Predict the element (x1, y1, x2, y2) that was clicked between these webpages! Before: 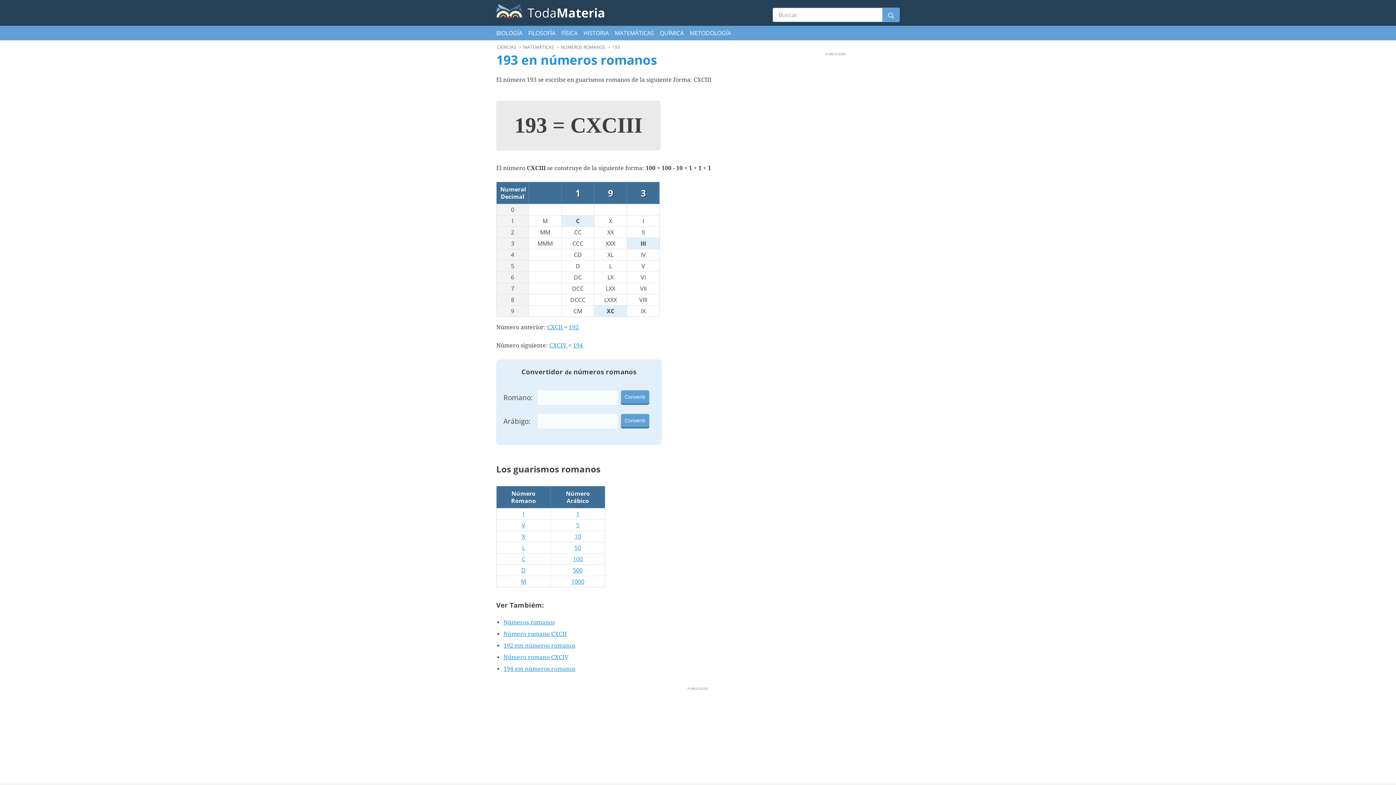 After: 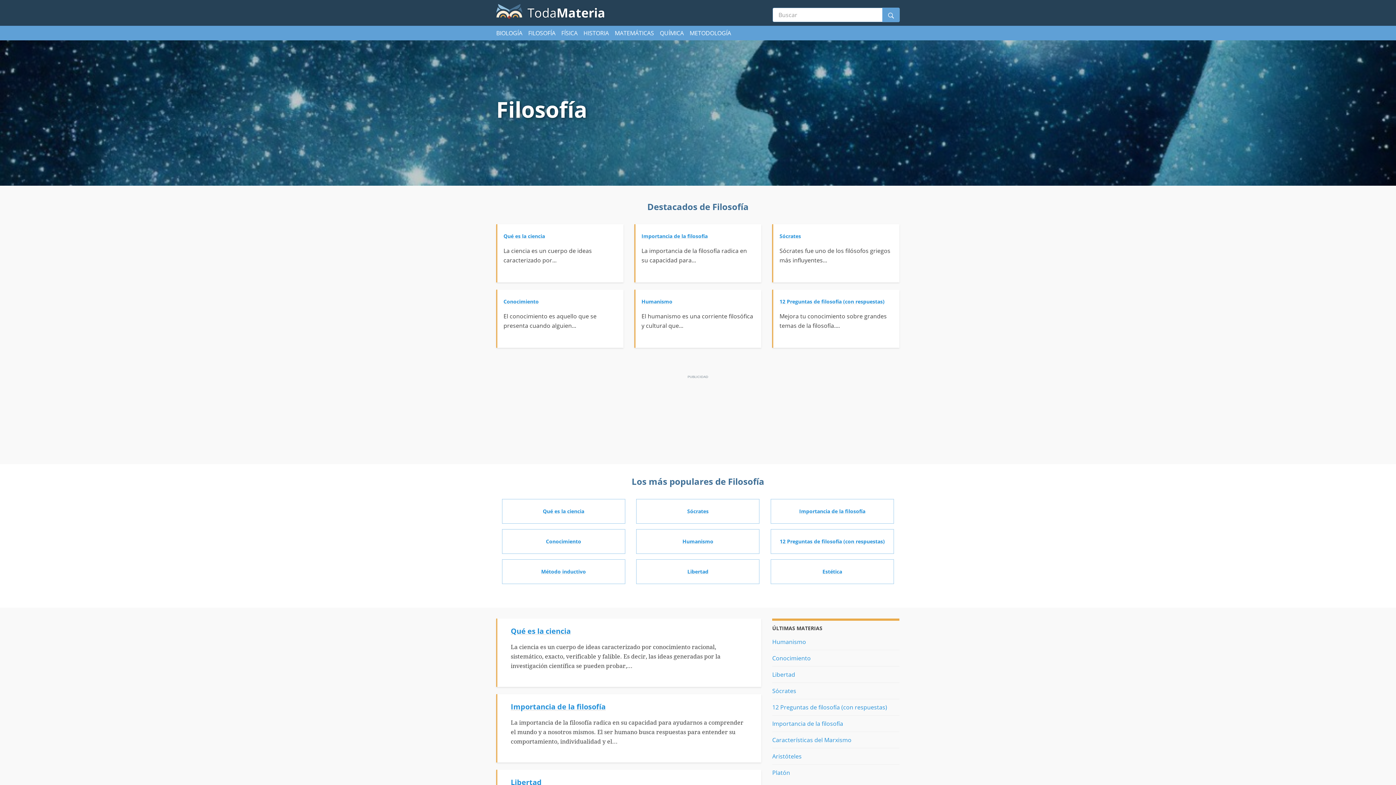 Action: bbox: (528, 29, 555, 37) label: FILOSOFÍA